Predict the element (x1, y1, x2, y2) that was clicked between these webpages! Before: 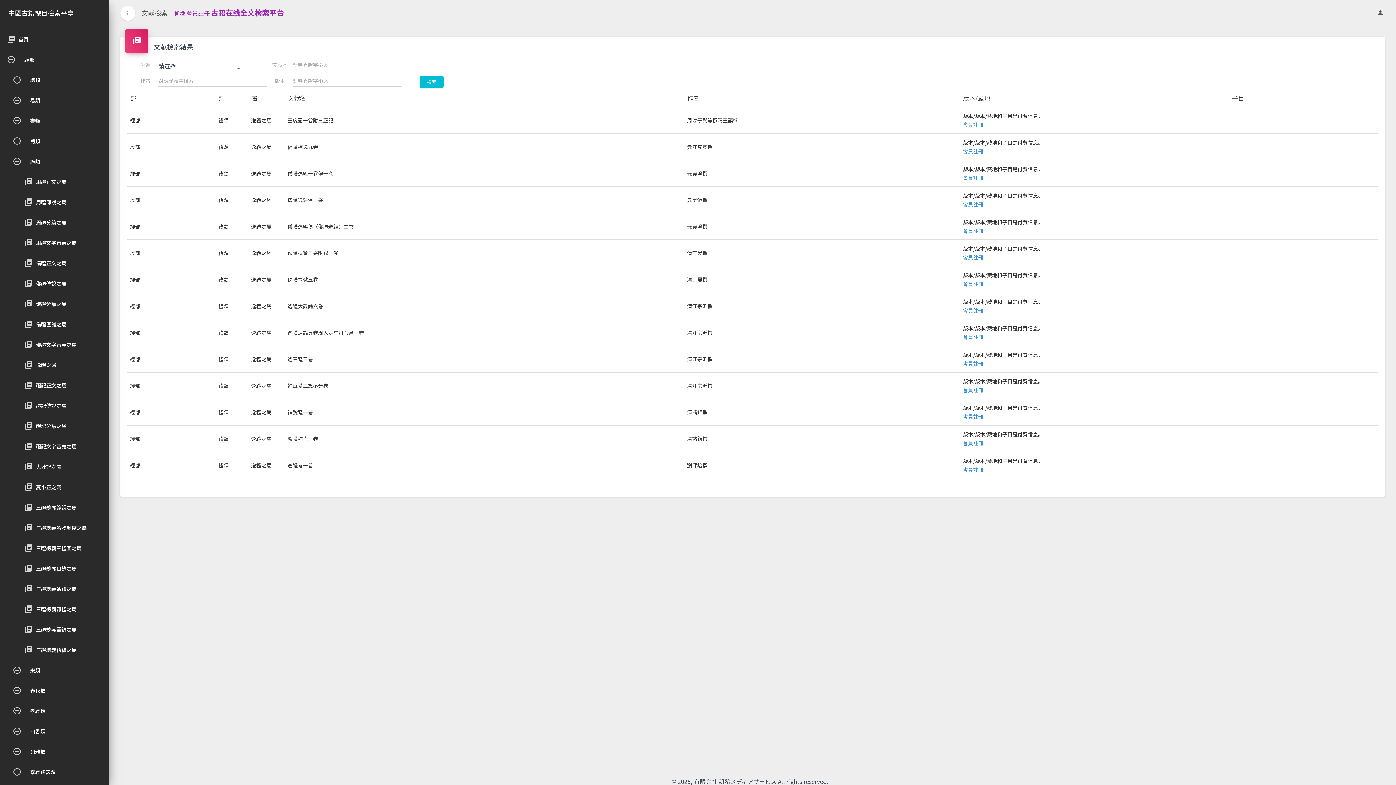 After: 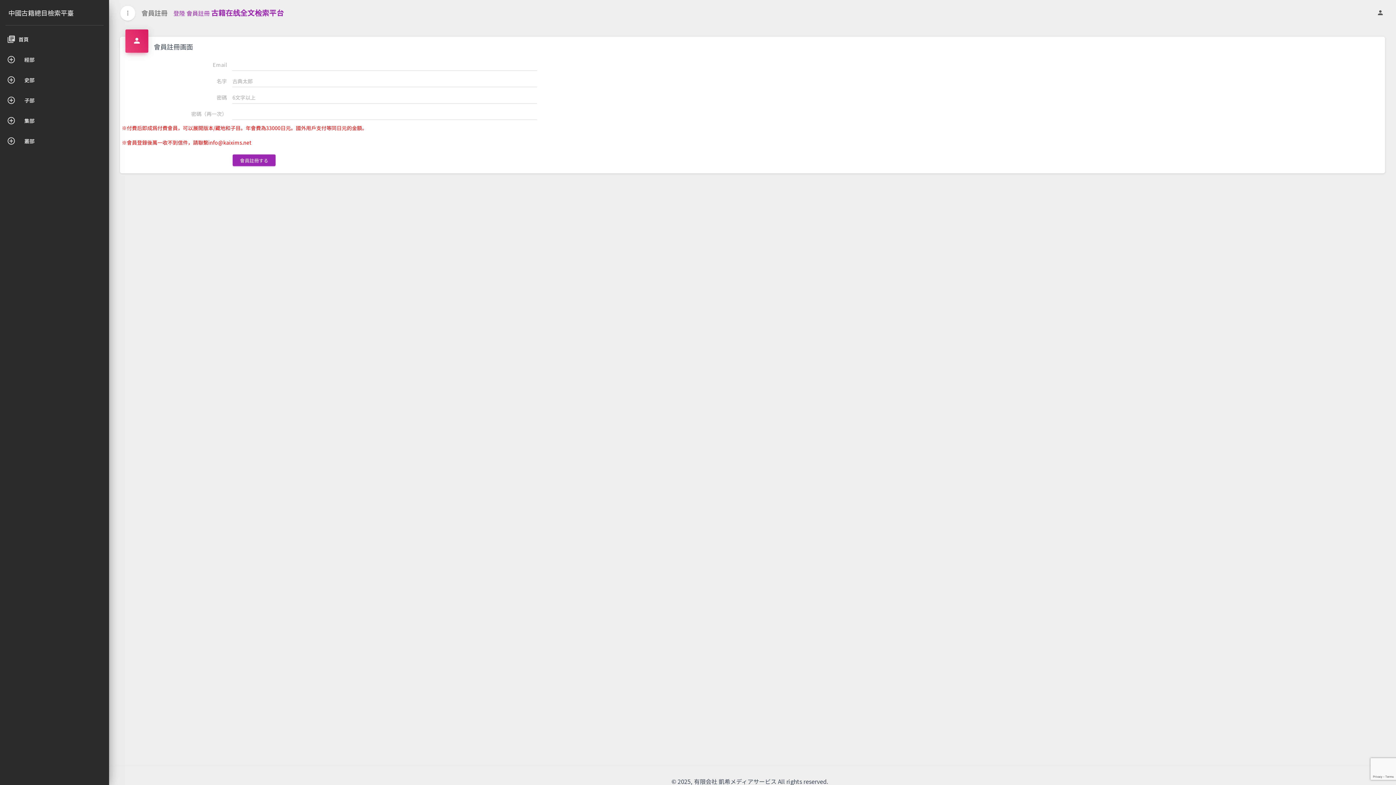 Action: bbox: (963, 360, 983, 367) label: 會員註冊